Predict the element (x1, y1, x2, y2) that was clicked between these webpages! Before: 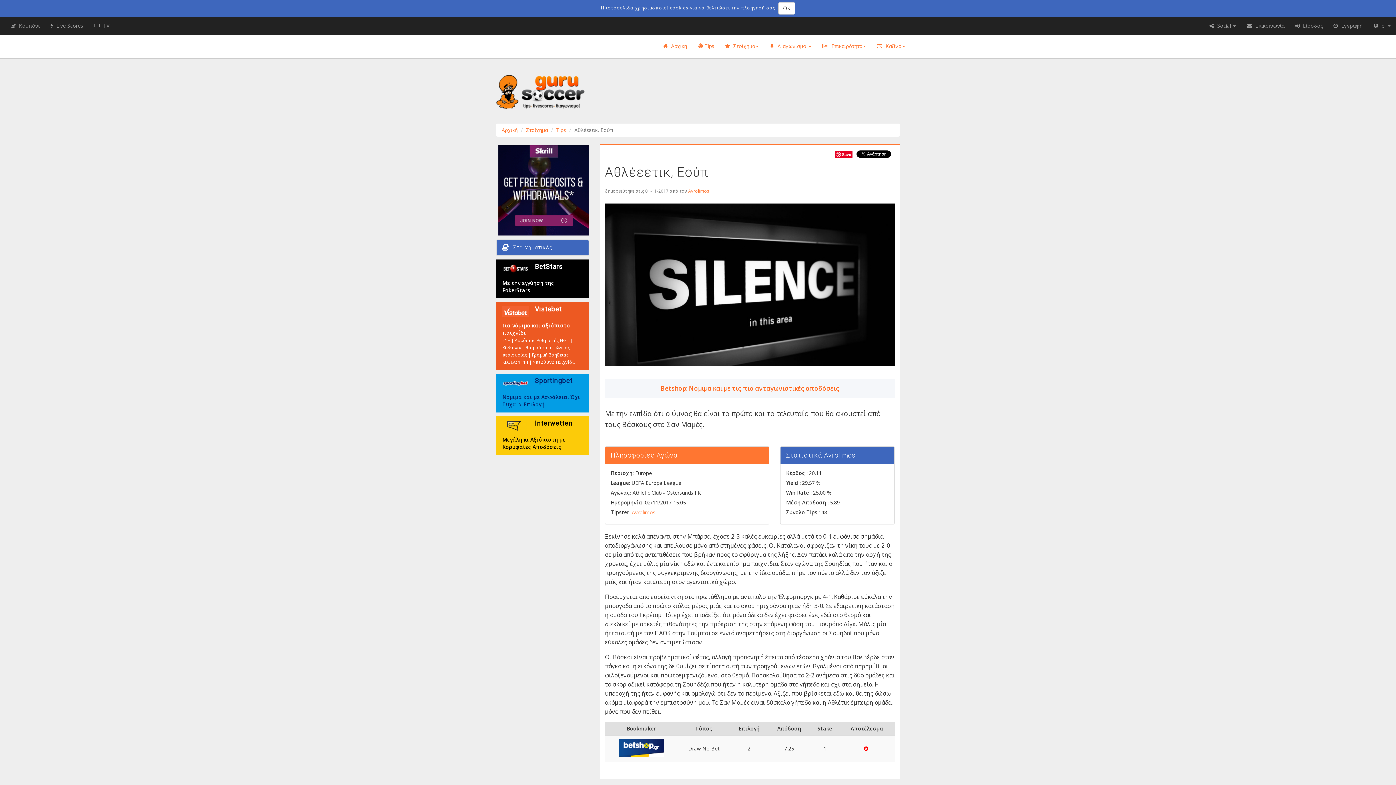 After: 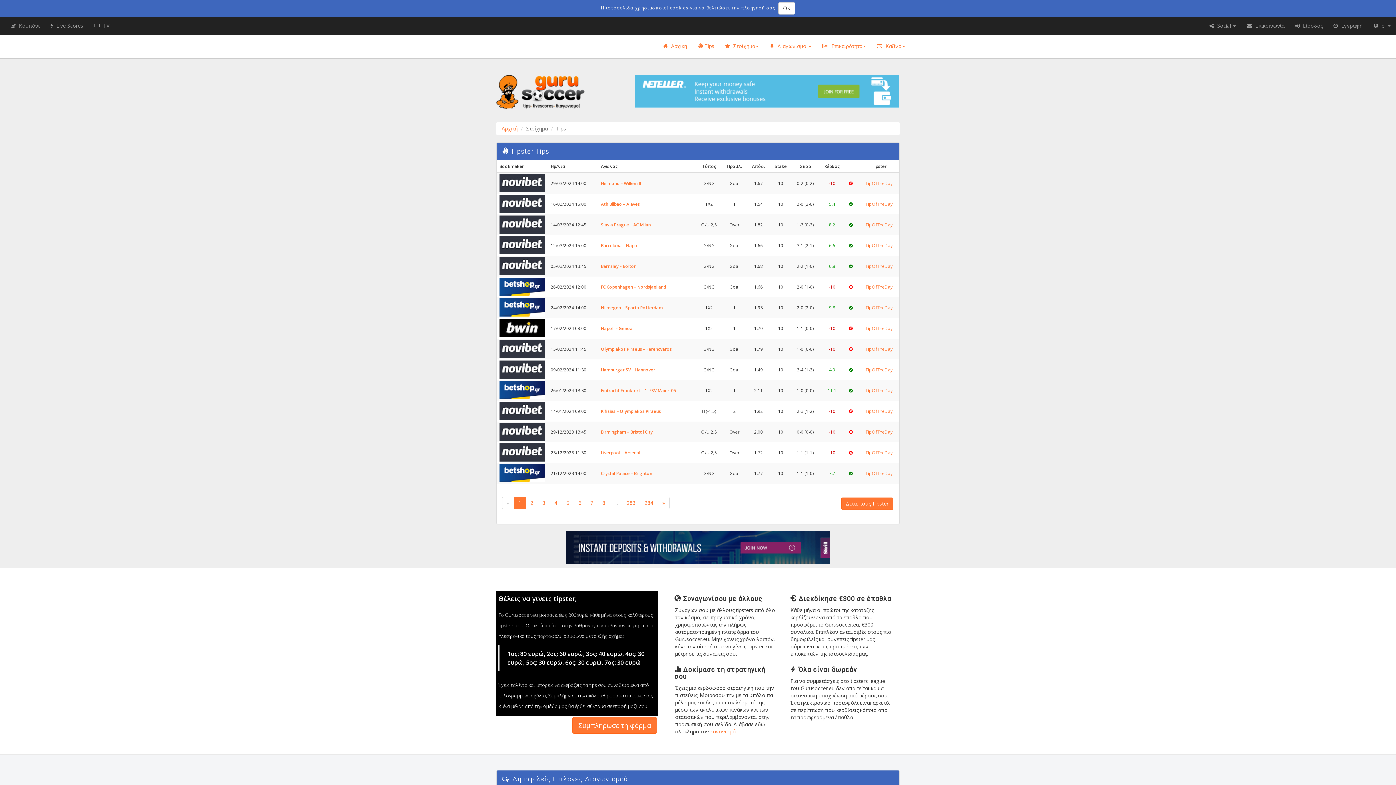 Action: bbox: (526, 126, 548, 133) label: Στοίχημα